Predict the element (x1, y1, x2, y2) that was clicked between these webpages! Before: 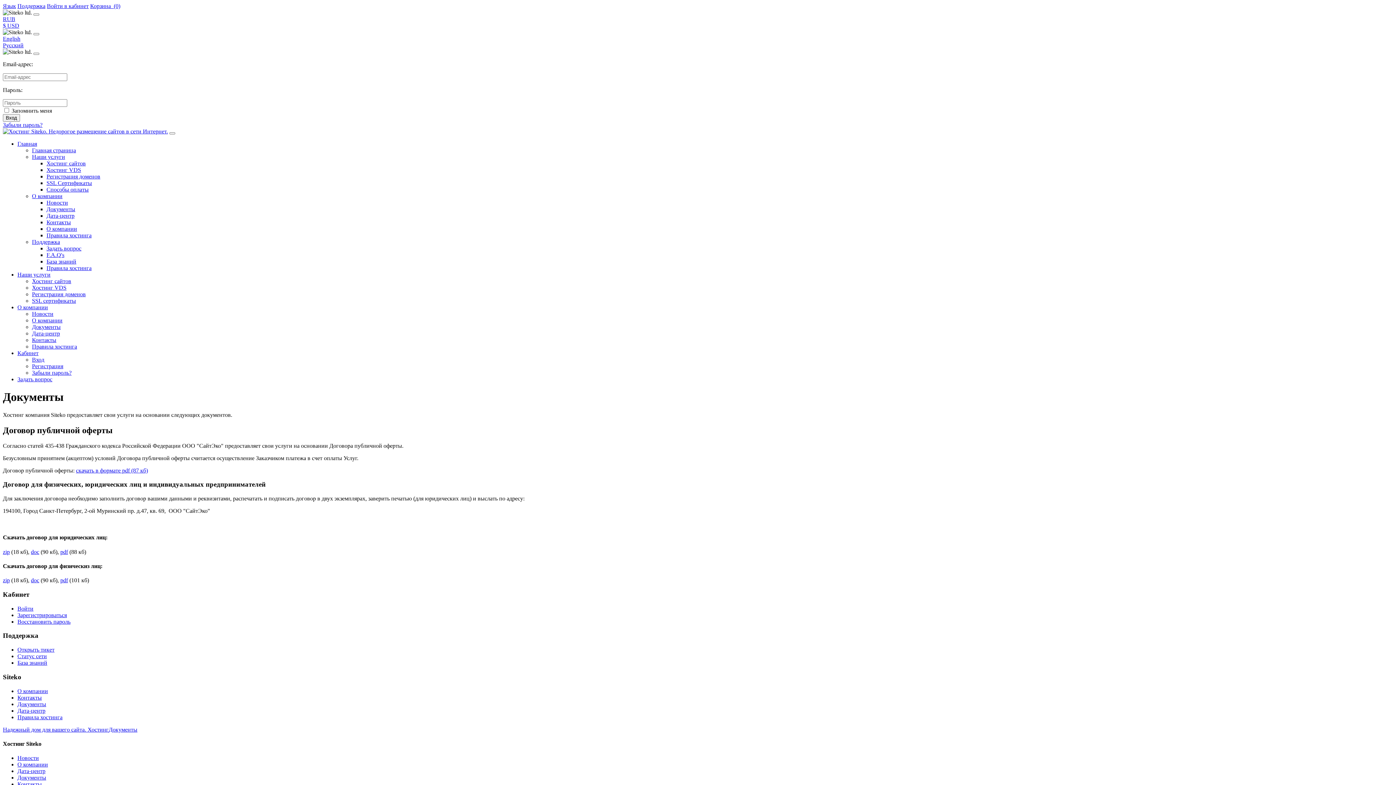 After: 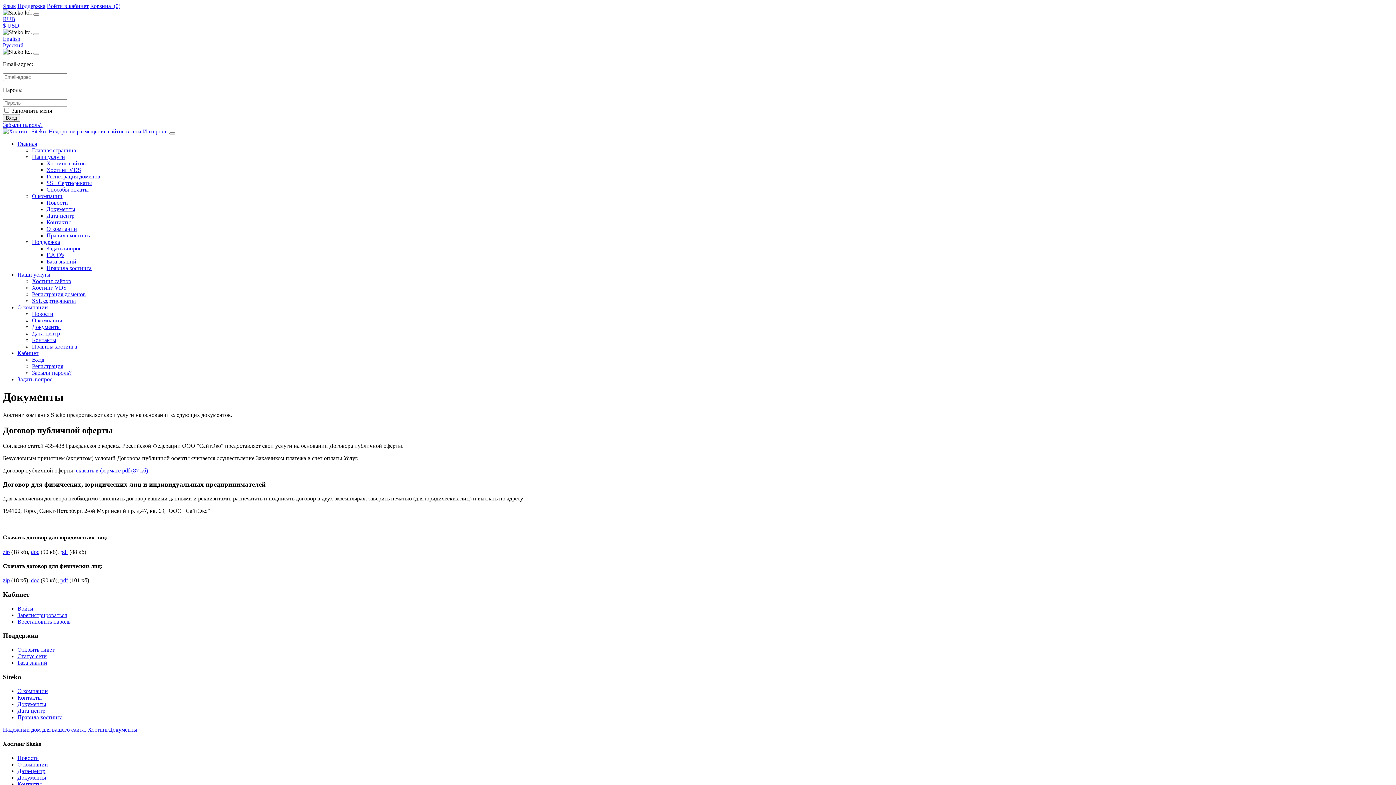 Action: bbox: (17, 140, 37, 146) label: Главная